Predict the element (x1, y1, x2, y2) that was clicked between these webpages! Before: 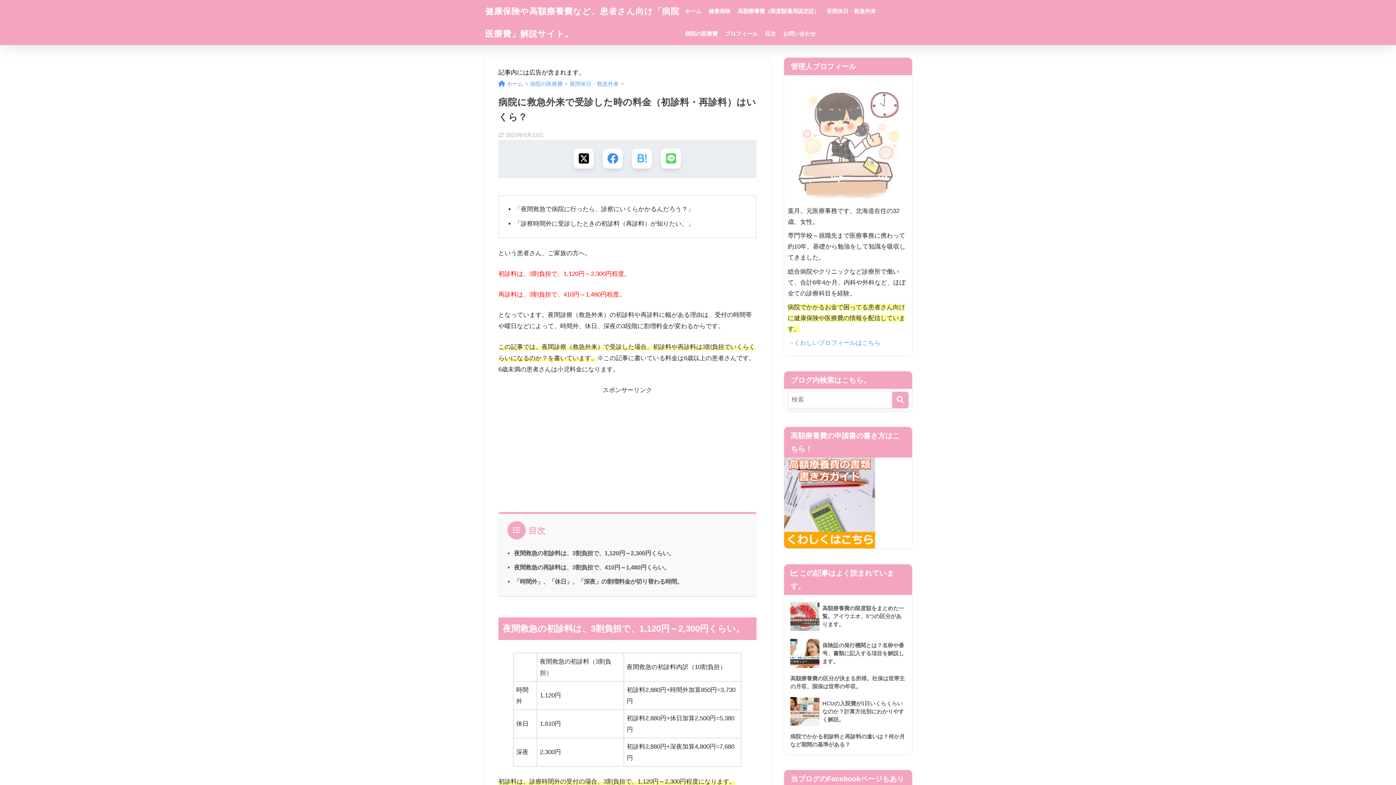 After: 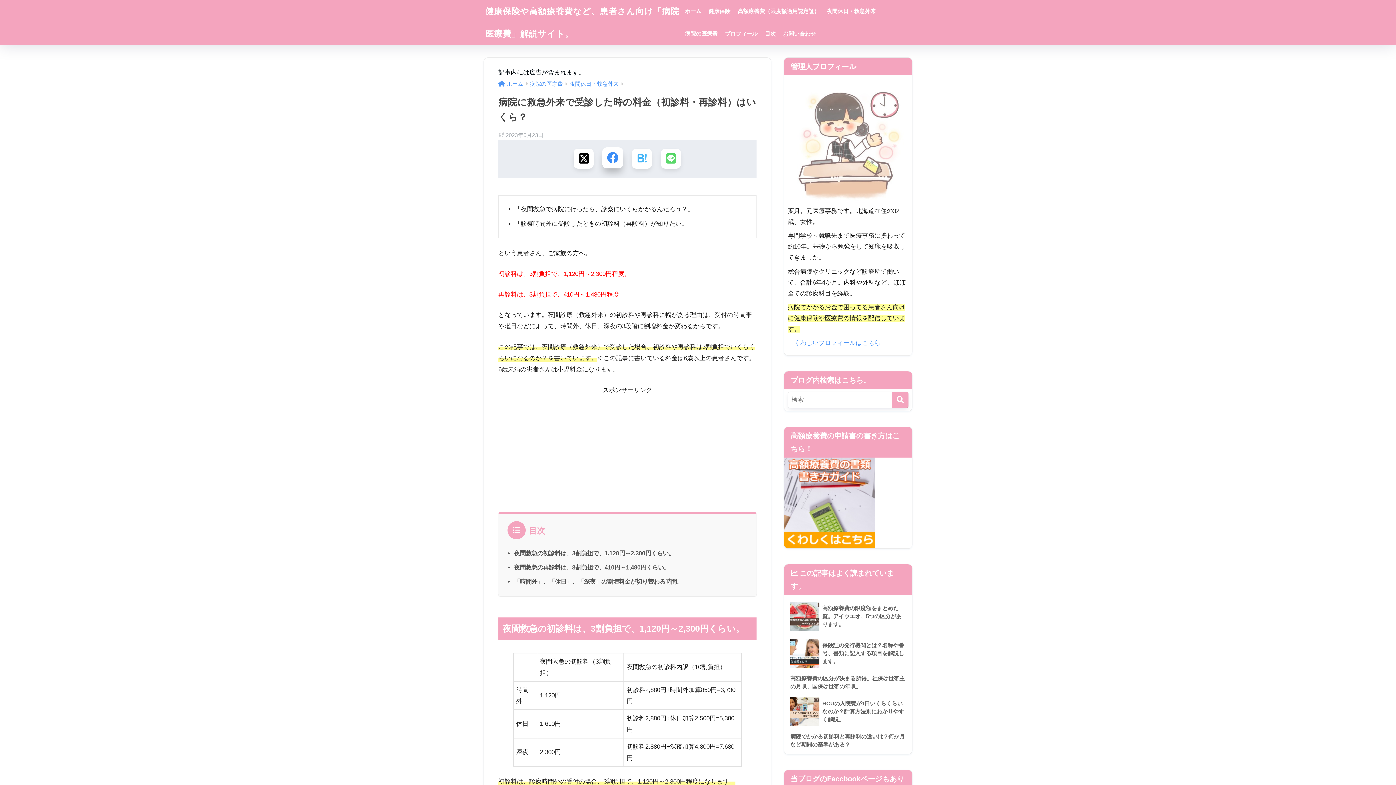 Action: bbox: (603, 148, 623, 168) label: Facebookでシェアする